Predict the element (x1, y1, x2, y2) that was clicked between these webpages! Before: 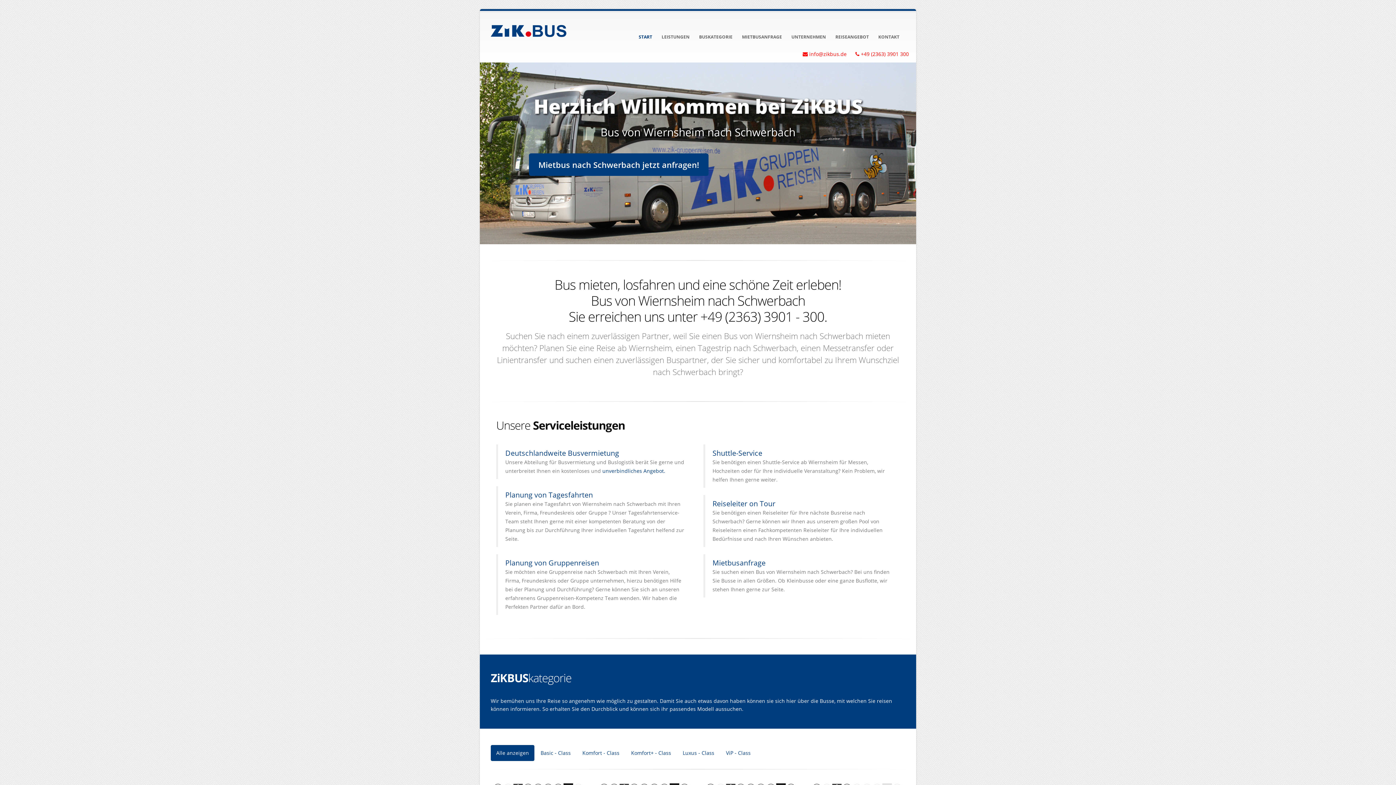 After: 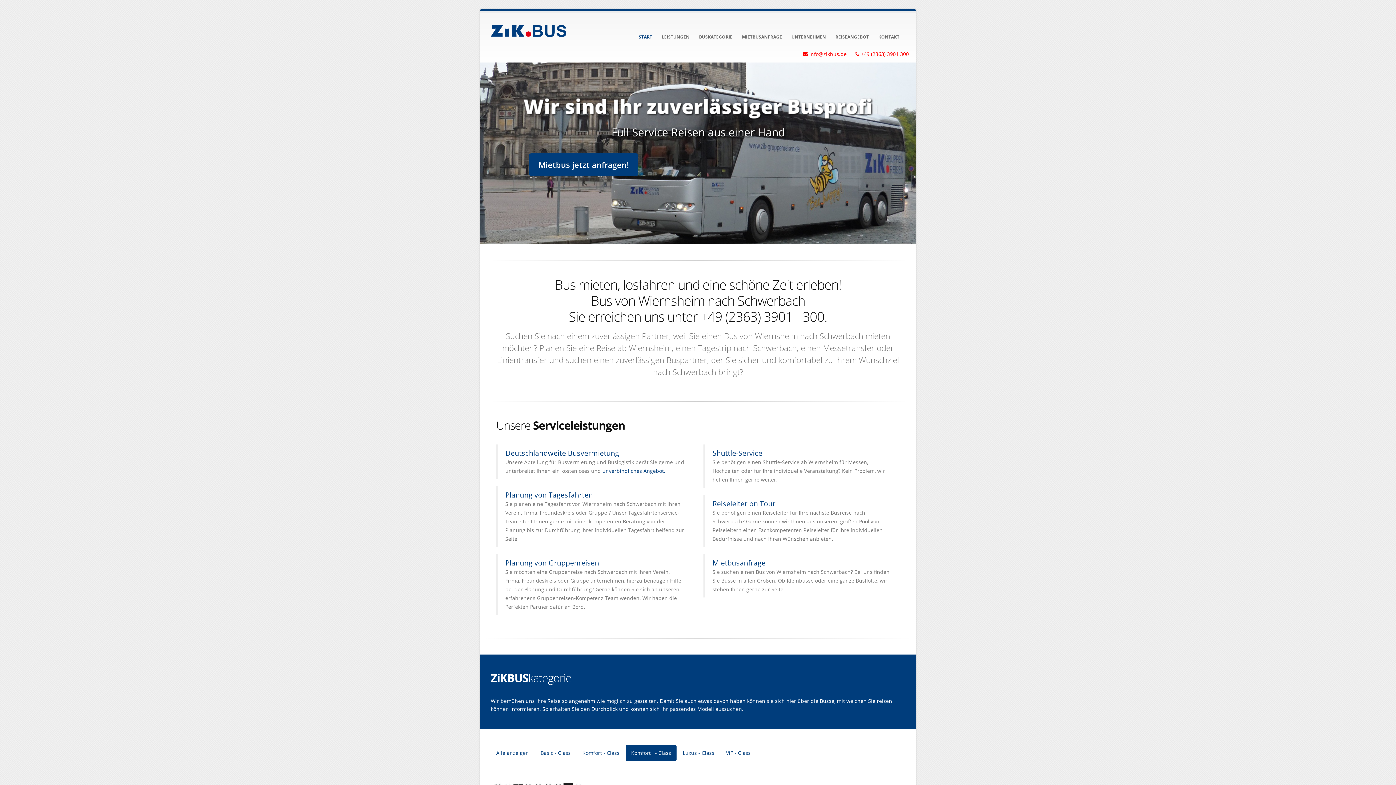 Action: bbox: (625, 745, 676, 761) label: Komfort+ - Class